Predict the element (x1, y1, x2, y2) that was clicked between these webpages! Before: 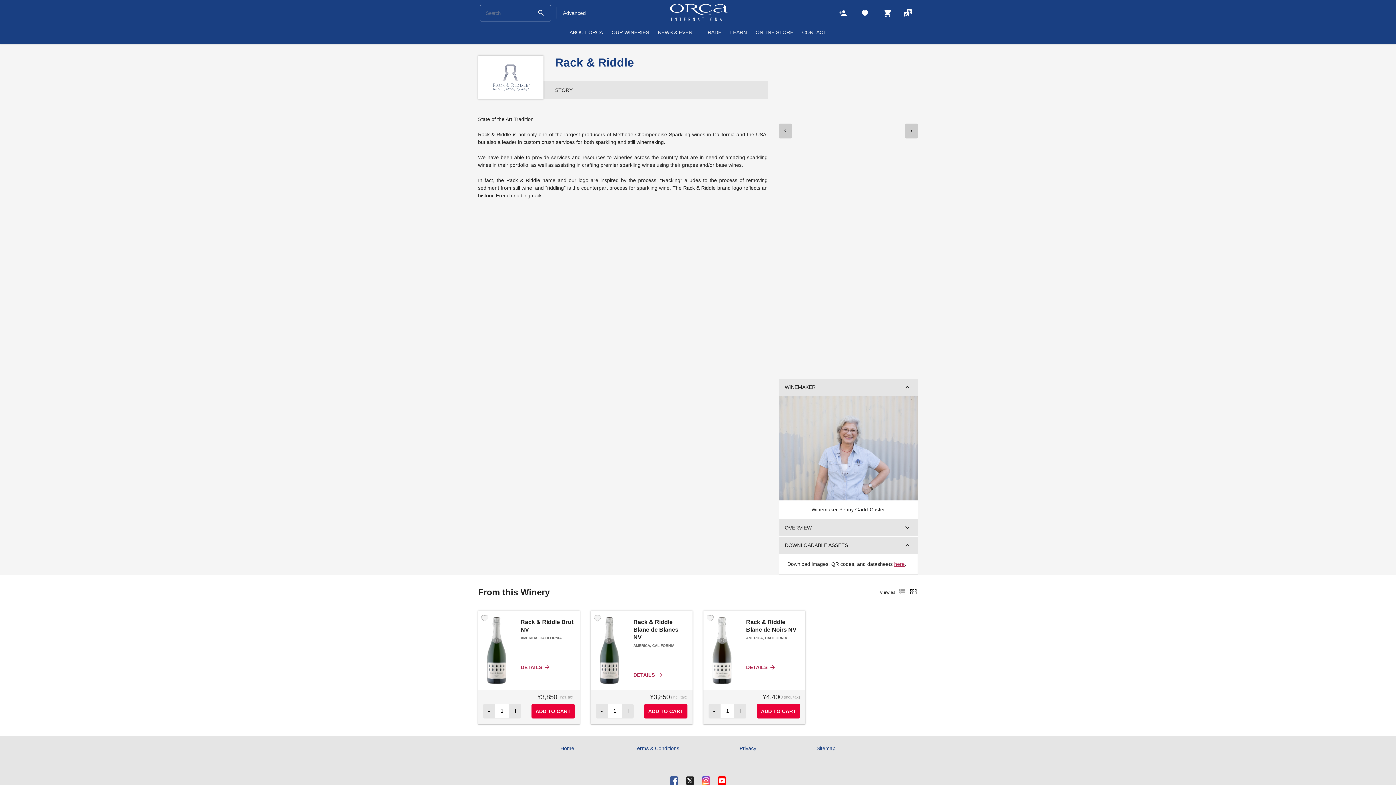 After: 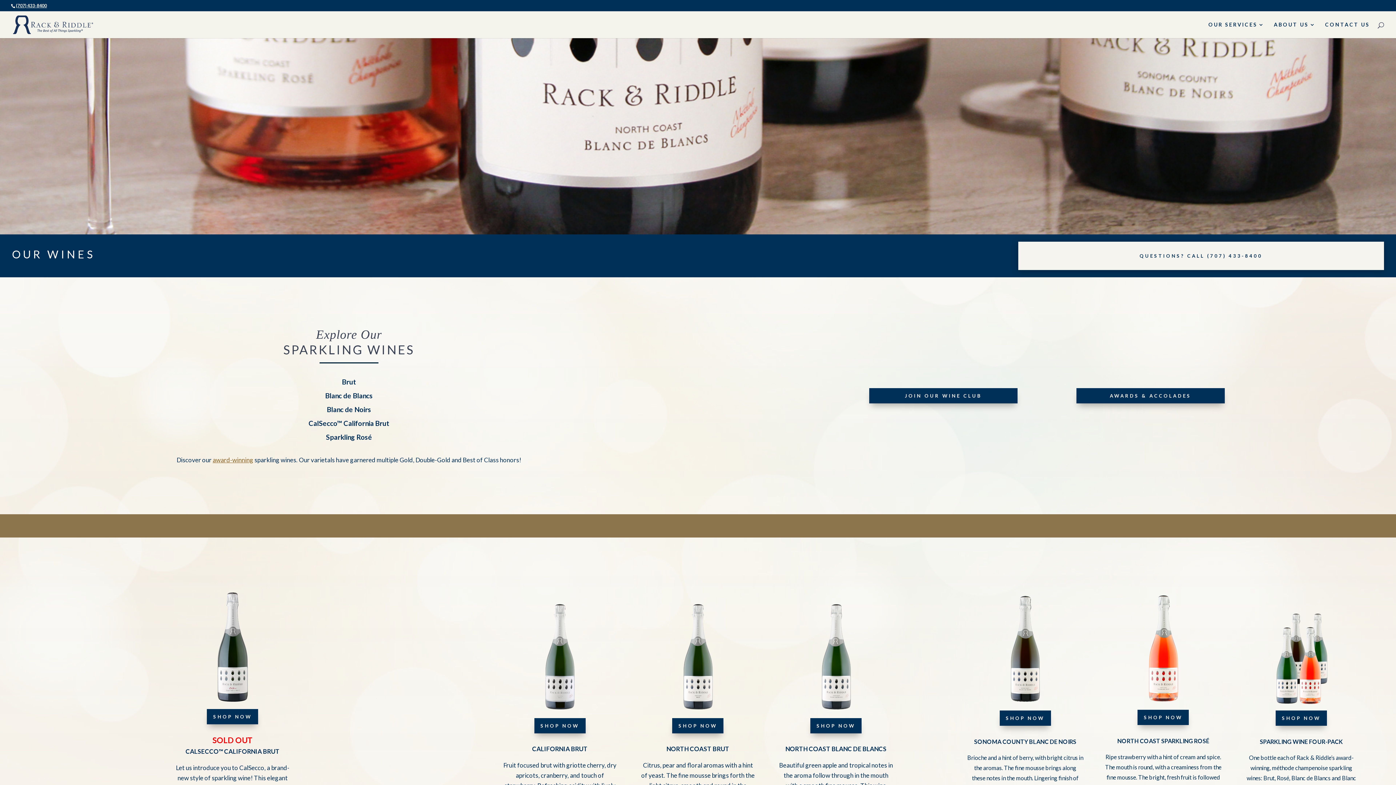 Action: bbox: (491, 61, 530, 93)